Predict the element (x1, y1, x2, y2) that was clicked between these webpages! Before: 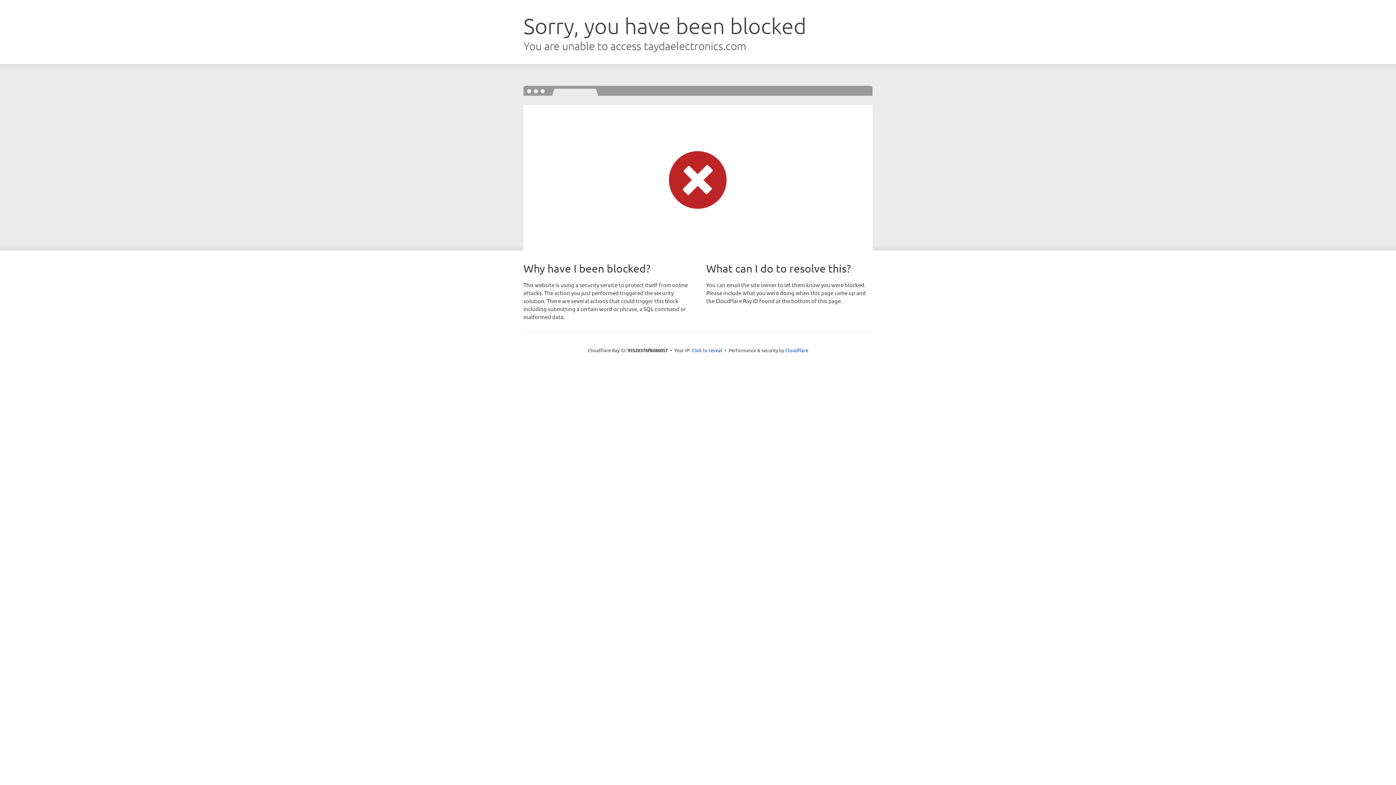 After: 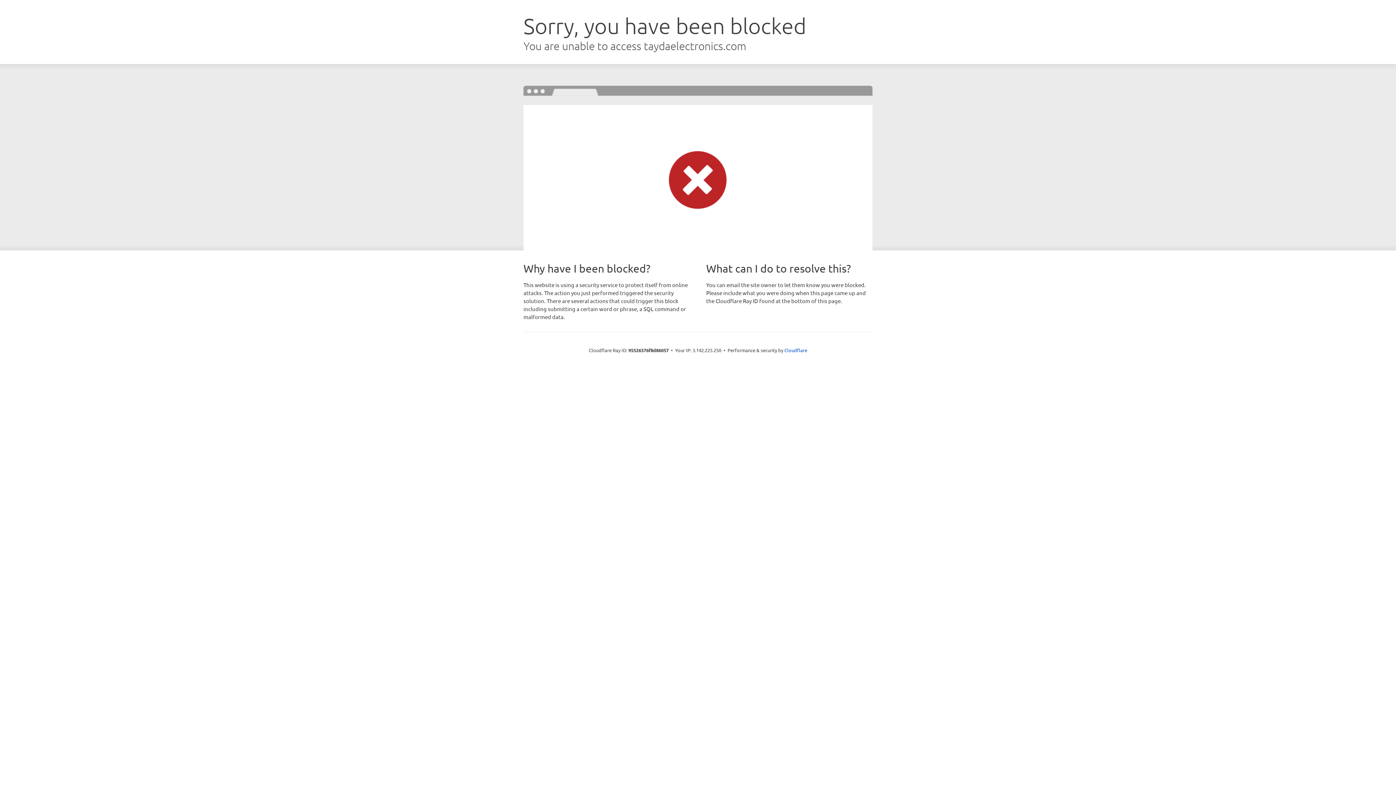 Action: bbox: (691, 346, 722, 353) label: Click to reveal